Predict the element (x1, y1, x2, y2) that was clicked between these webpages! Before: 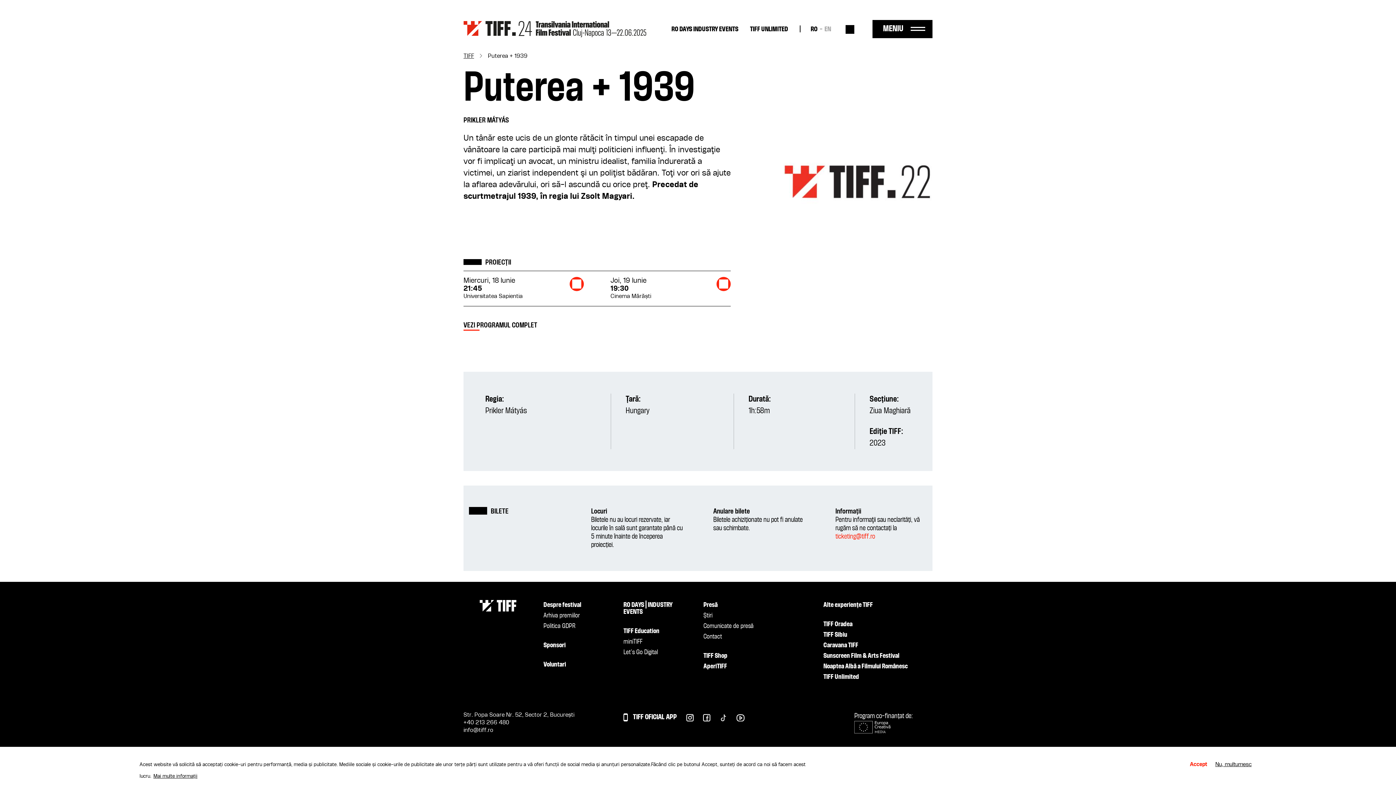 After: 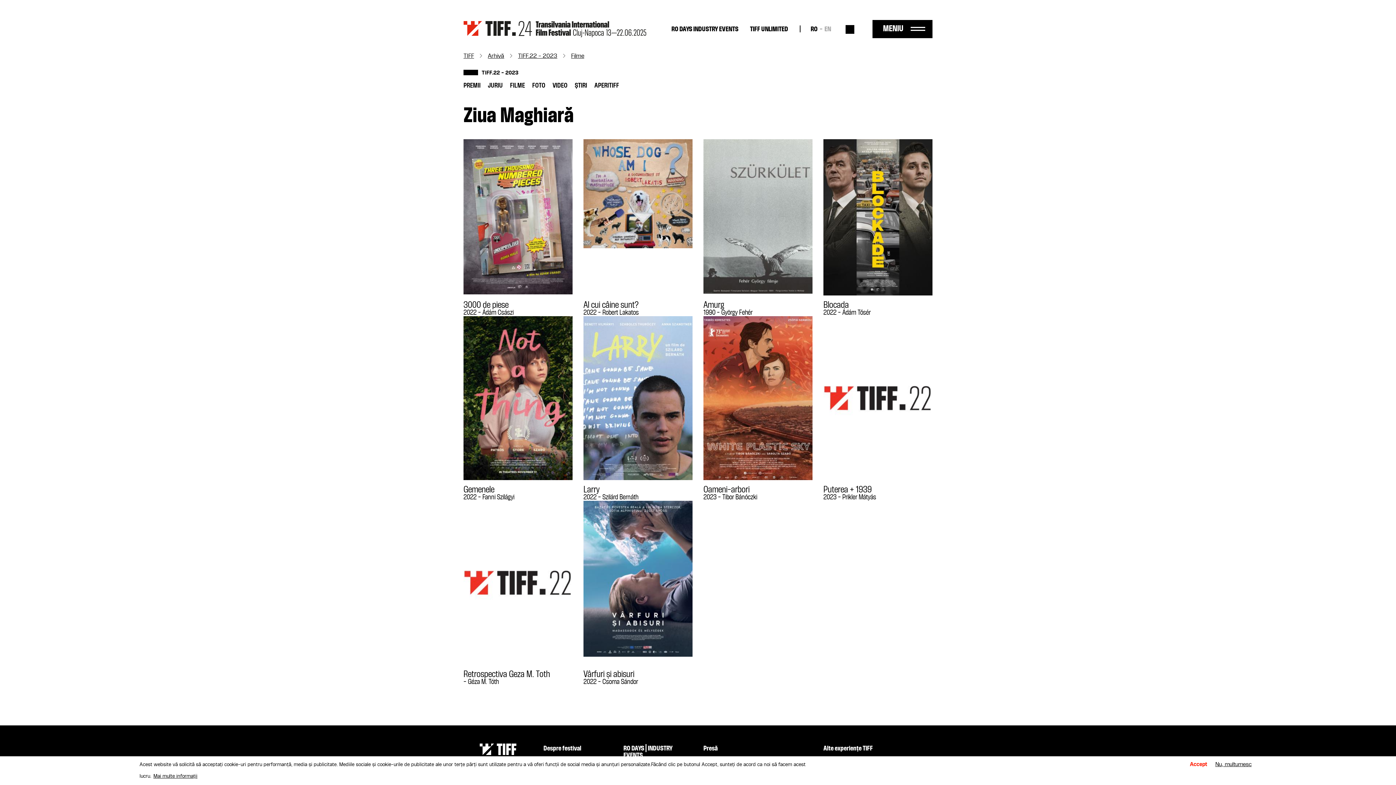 Action: label: Ziua Maghiară bbox: (869, 407, 910, 414)